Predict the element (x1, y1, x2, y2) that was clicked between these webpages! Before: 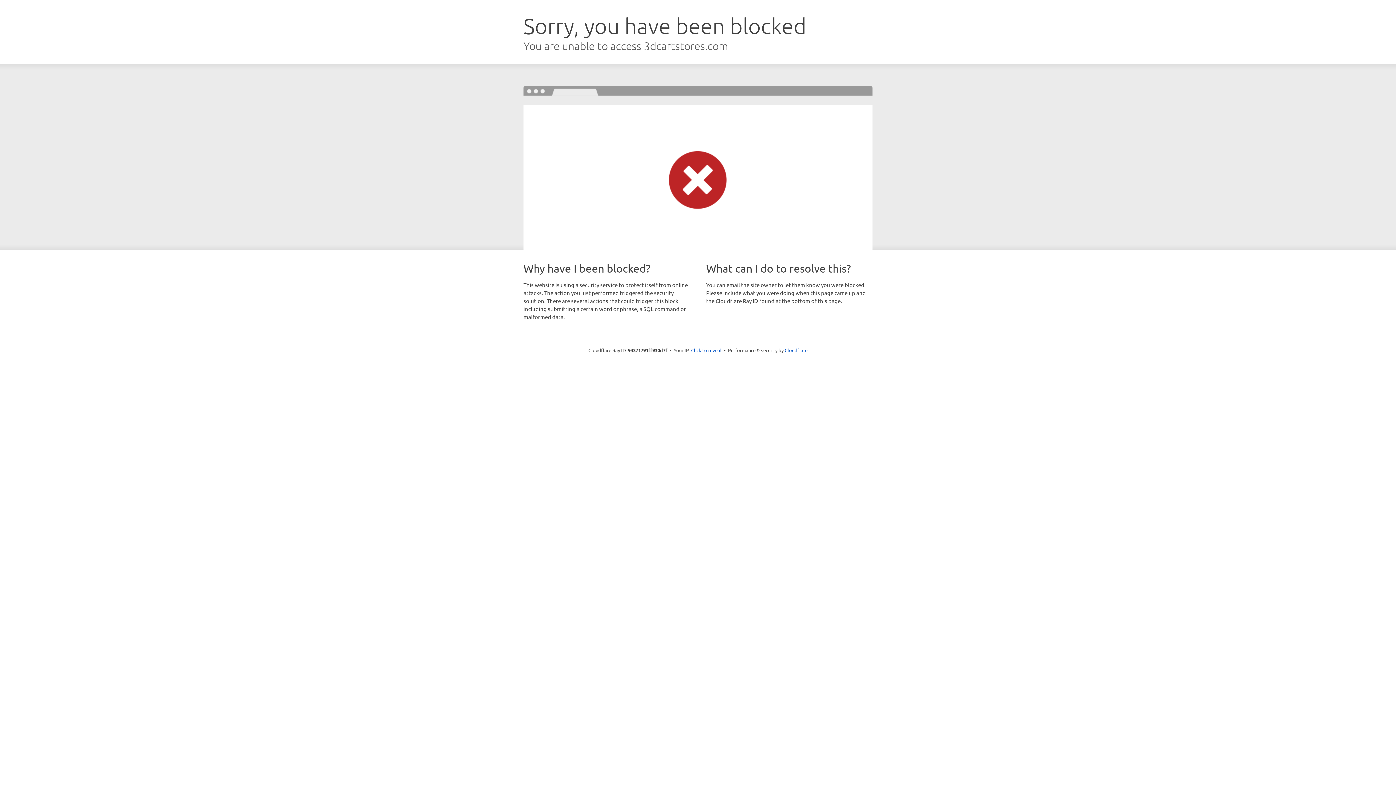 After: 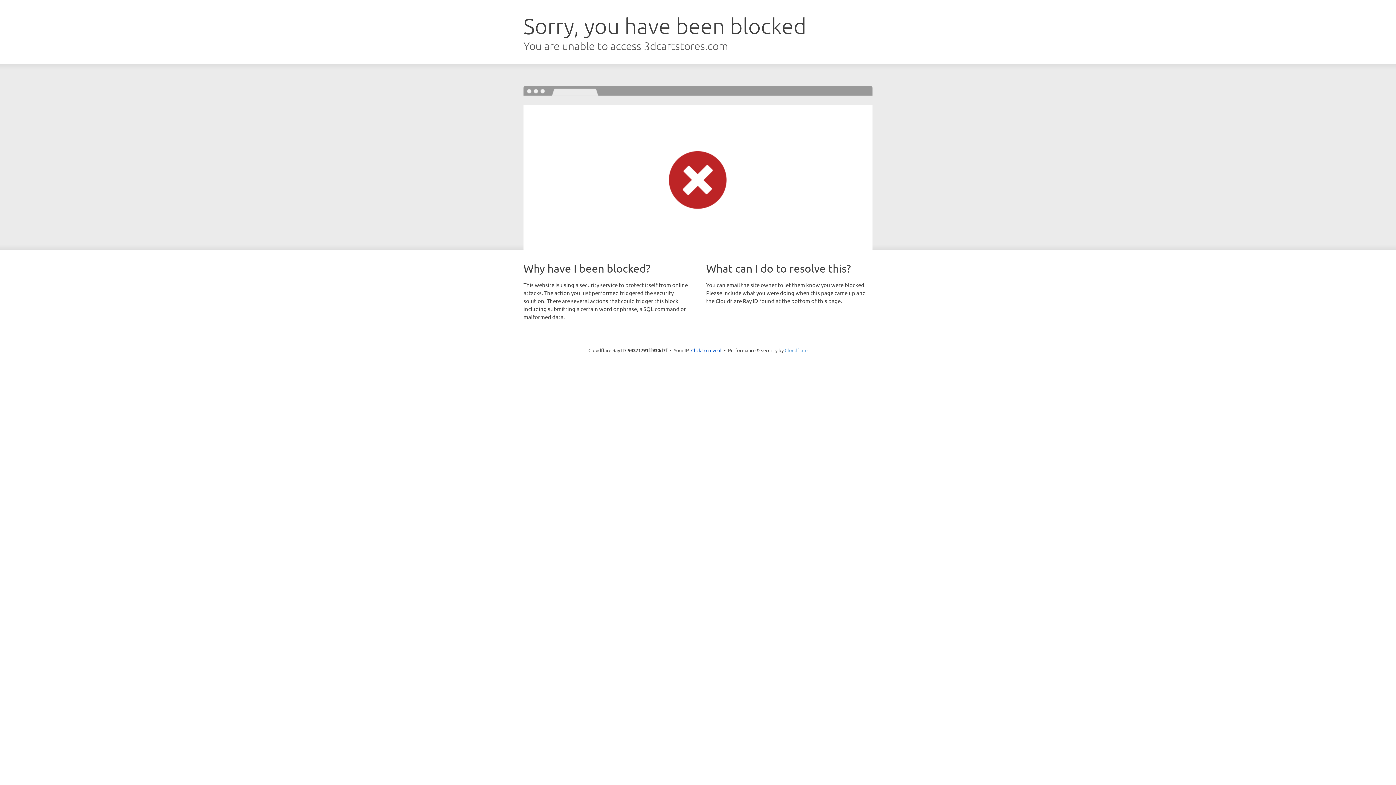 Action: label: Cloudflare bbox: (784, 347, 807, 353)